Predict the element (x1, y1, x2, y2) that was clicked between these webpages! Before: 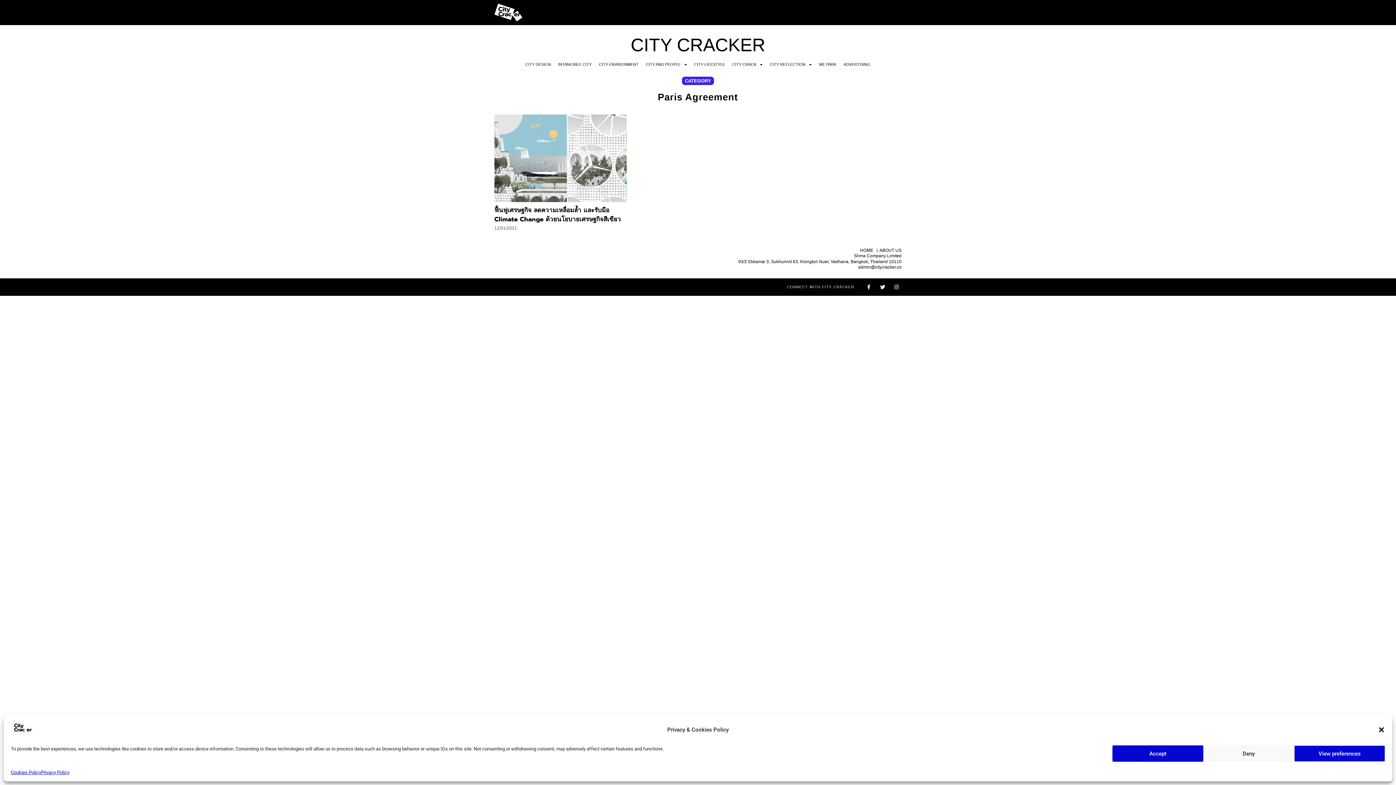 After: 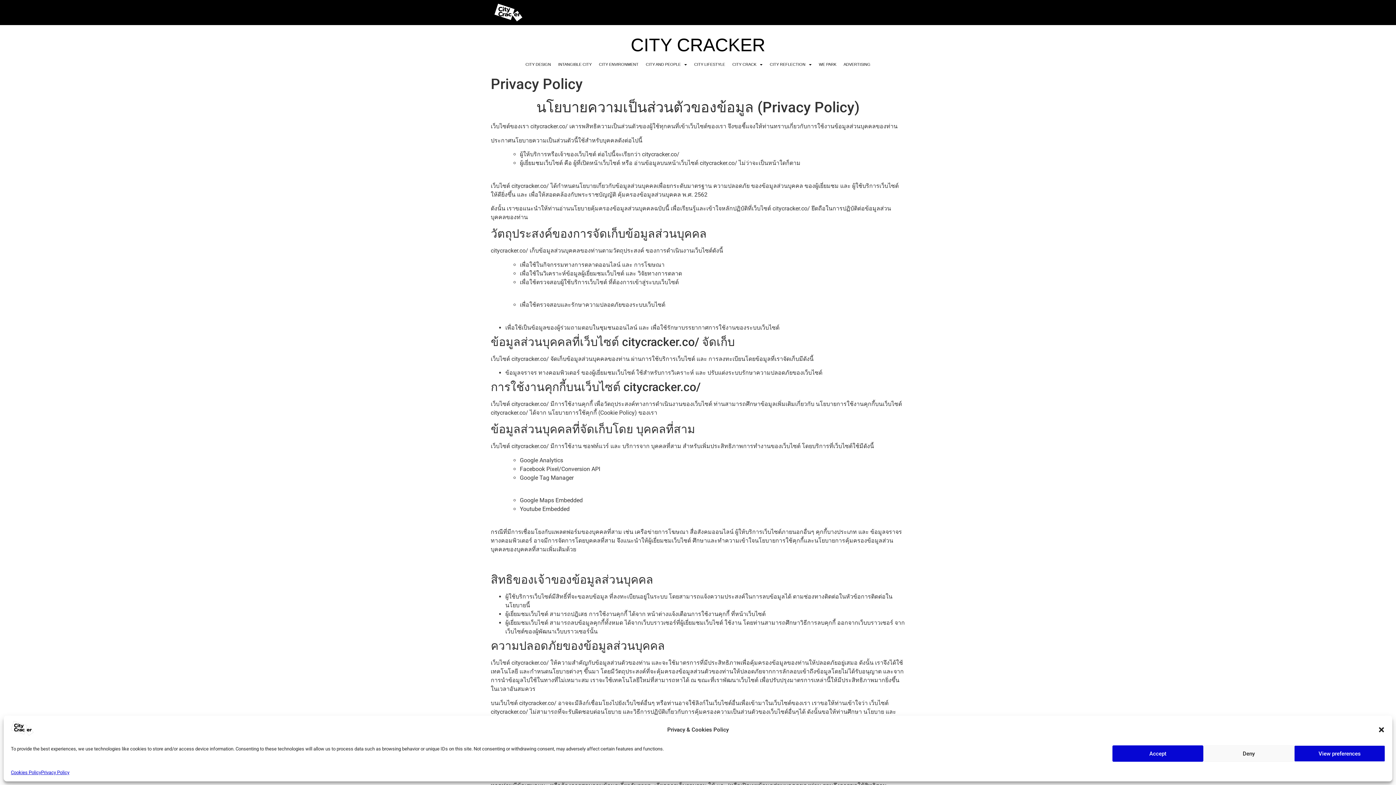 Action: label: Privacy Policy bbox: (41, 769, 69, 776)